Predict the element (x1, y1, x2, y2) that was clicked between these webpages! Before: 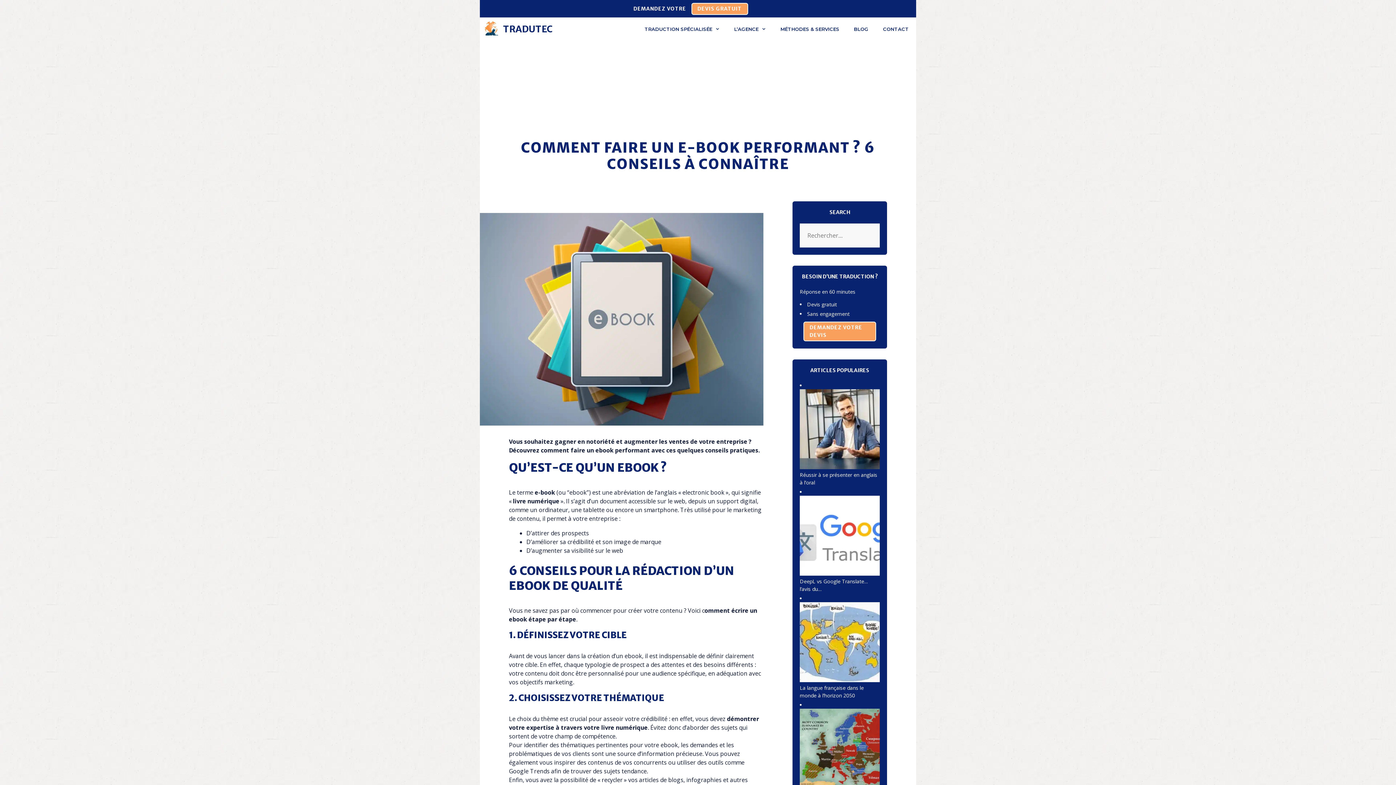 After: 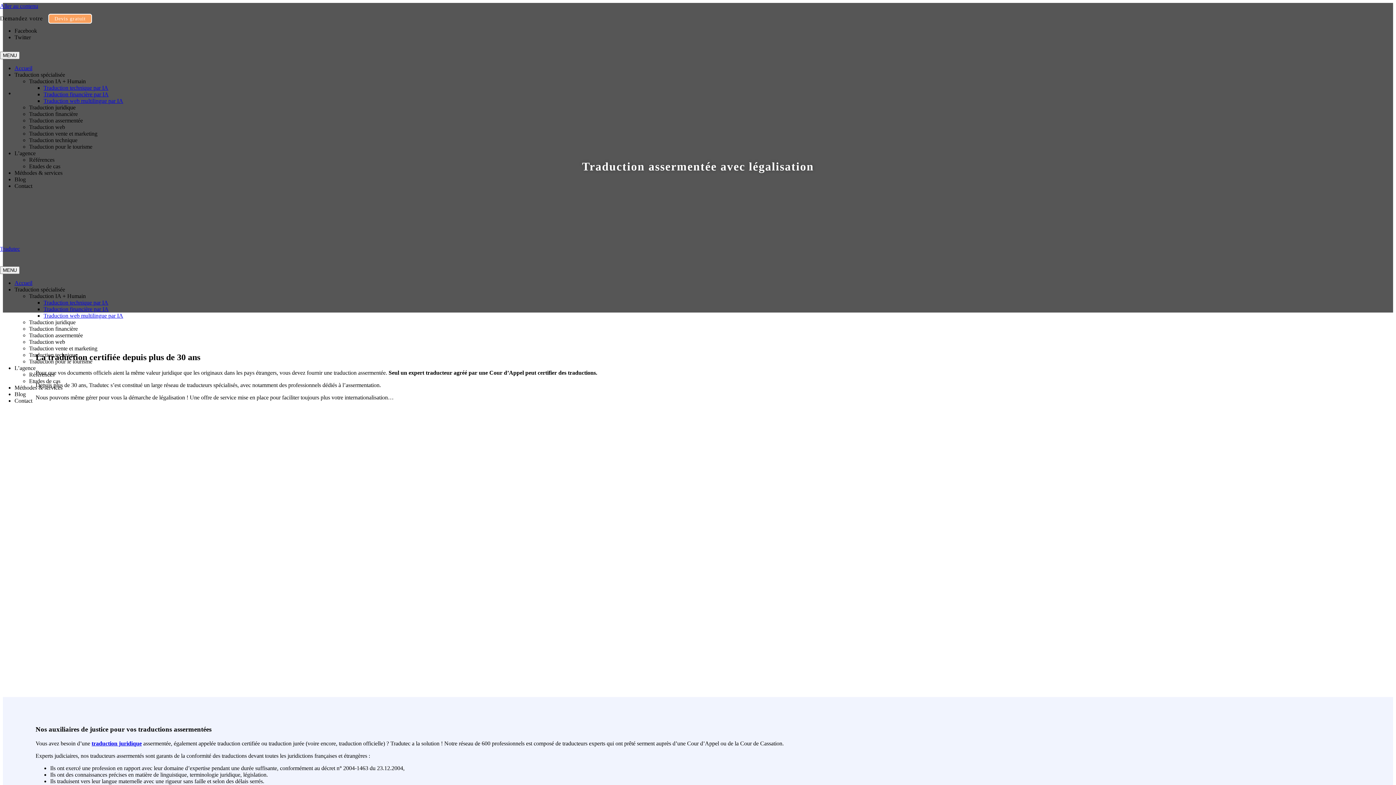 Action: label: TRADUCTION SPÉCIALISÉE bbox: (637, 17, 727, 40)